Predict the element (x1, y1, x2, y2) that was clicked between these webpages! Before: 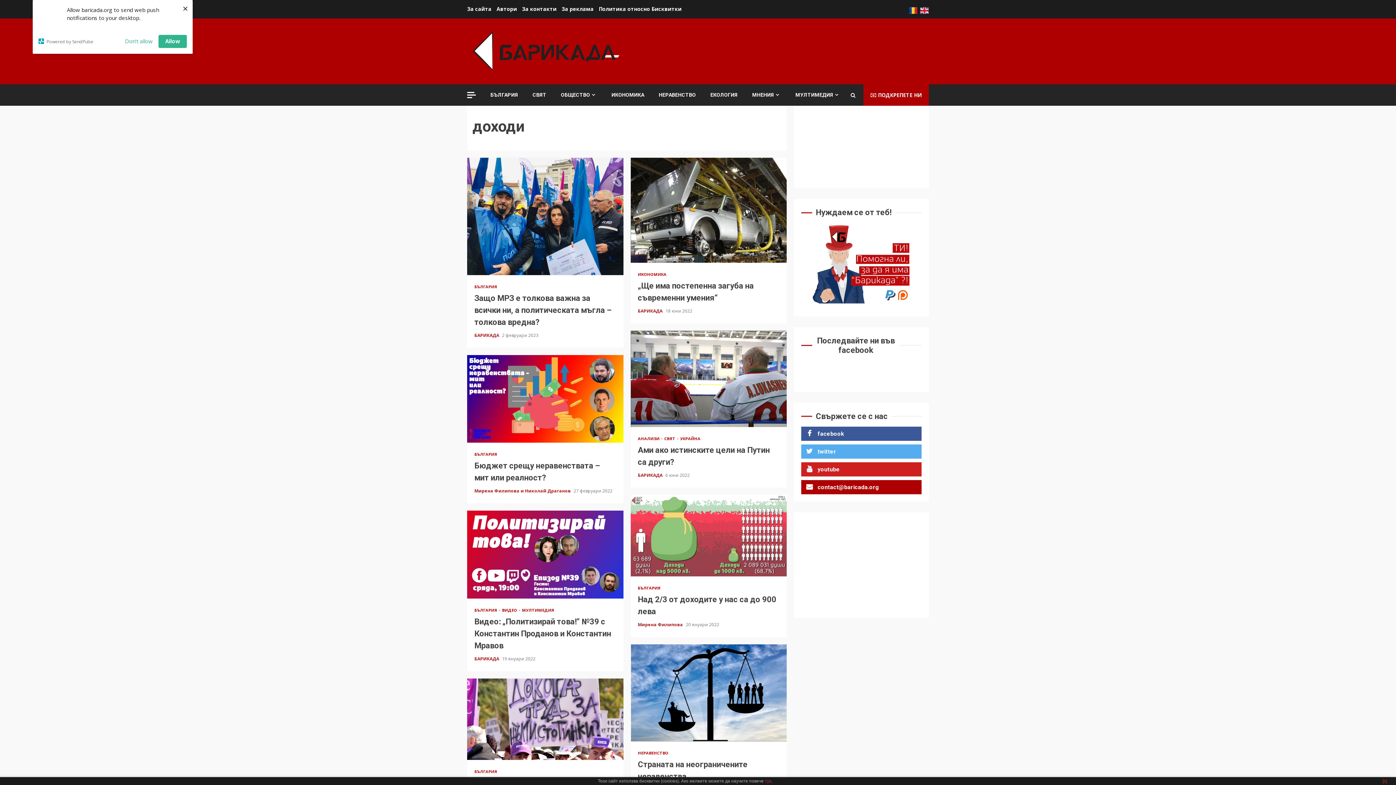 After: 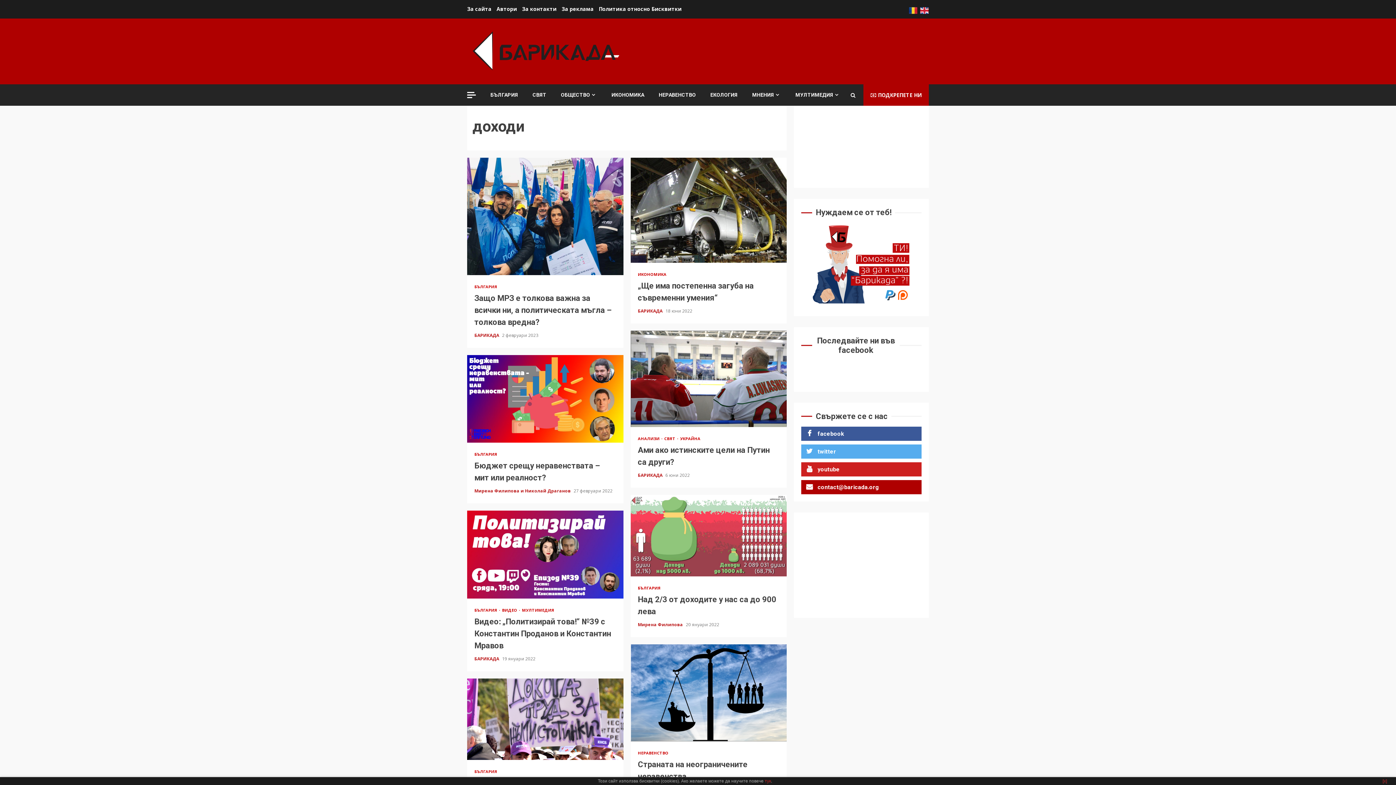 Action: label: Don't allow bbox: (125, 31, 152, 44)